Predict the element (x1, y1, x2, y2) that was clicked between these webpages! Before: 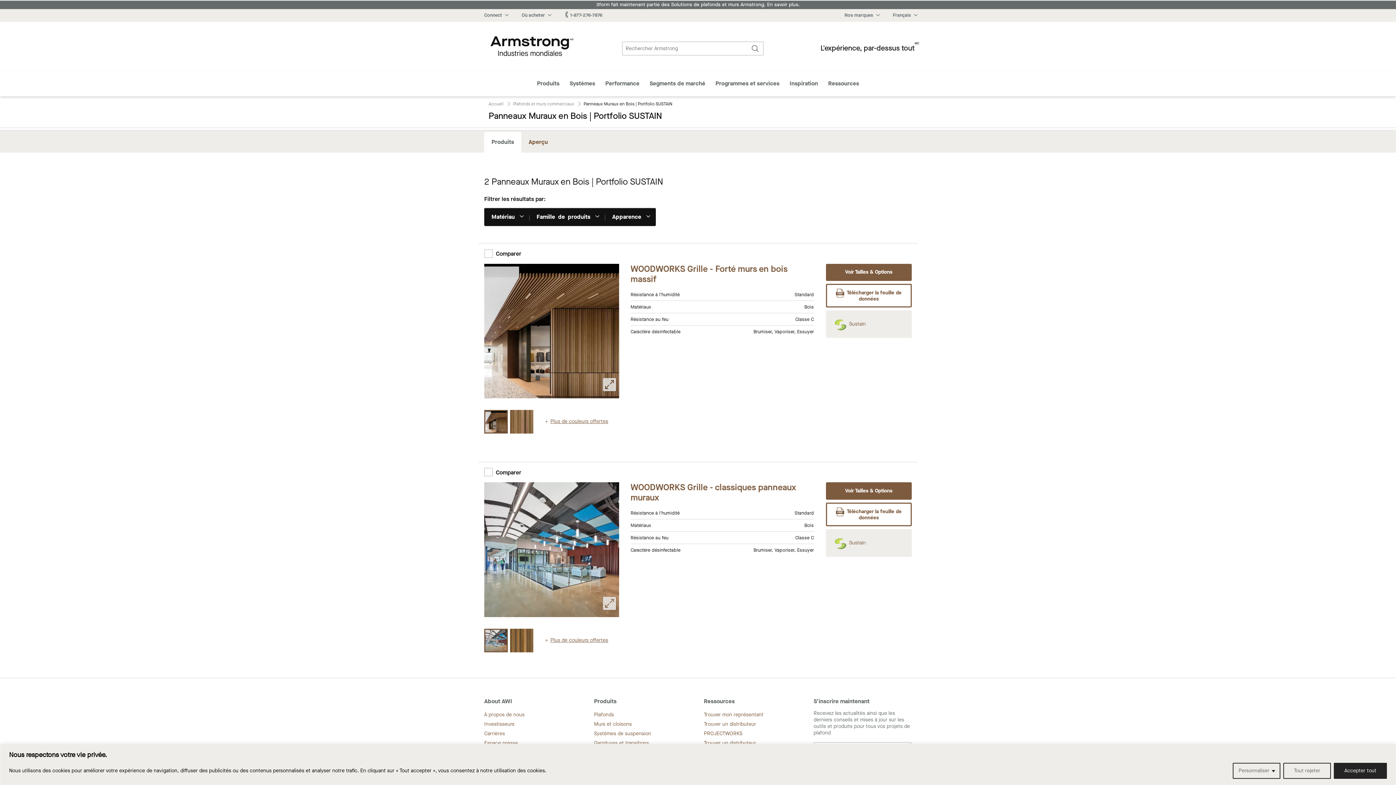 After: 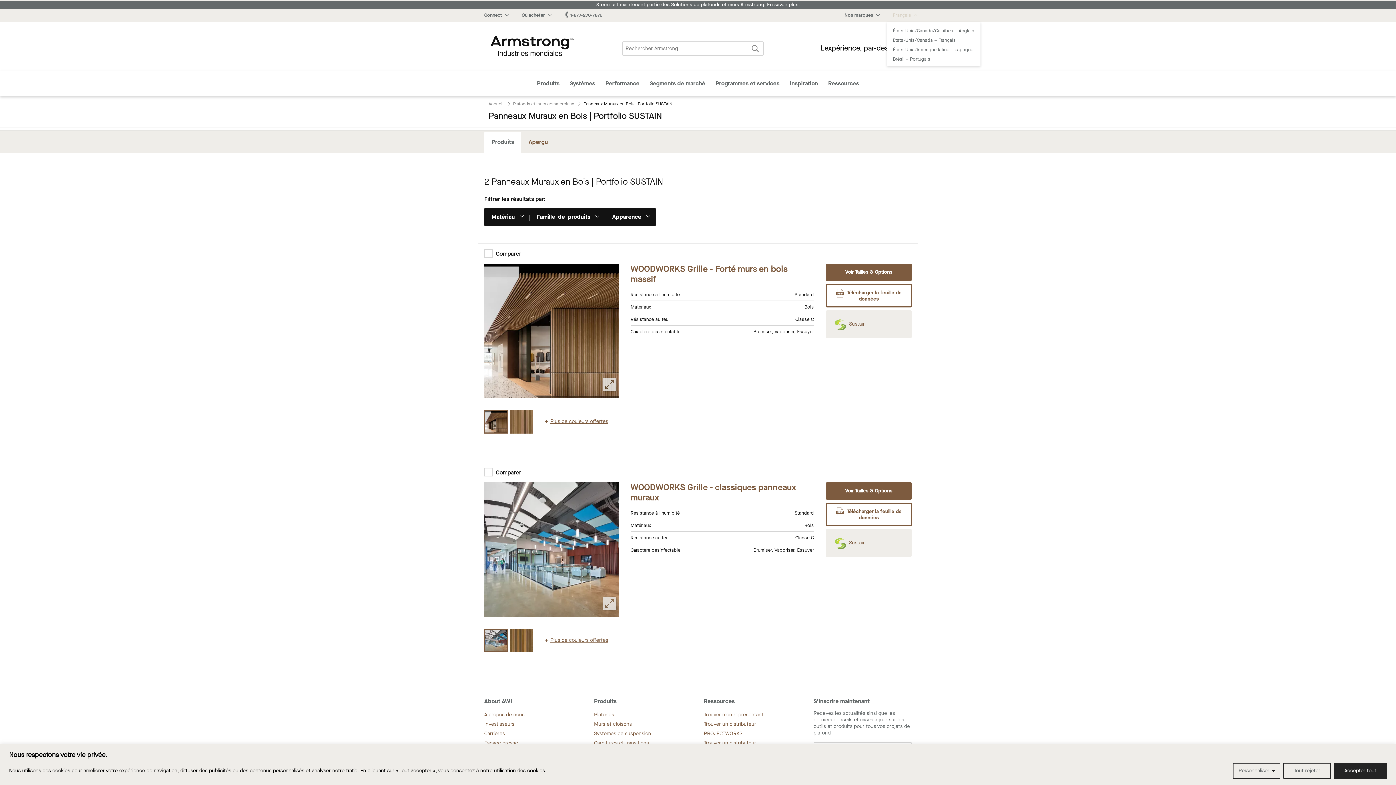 Action: bbox: (887, 9, 917, 21) label: Français